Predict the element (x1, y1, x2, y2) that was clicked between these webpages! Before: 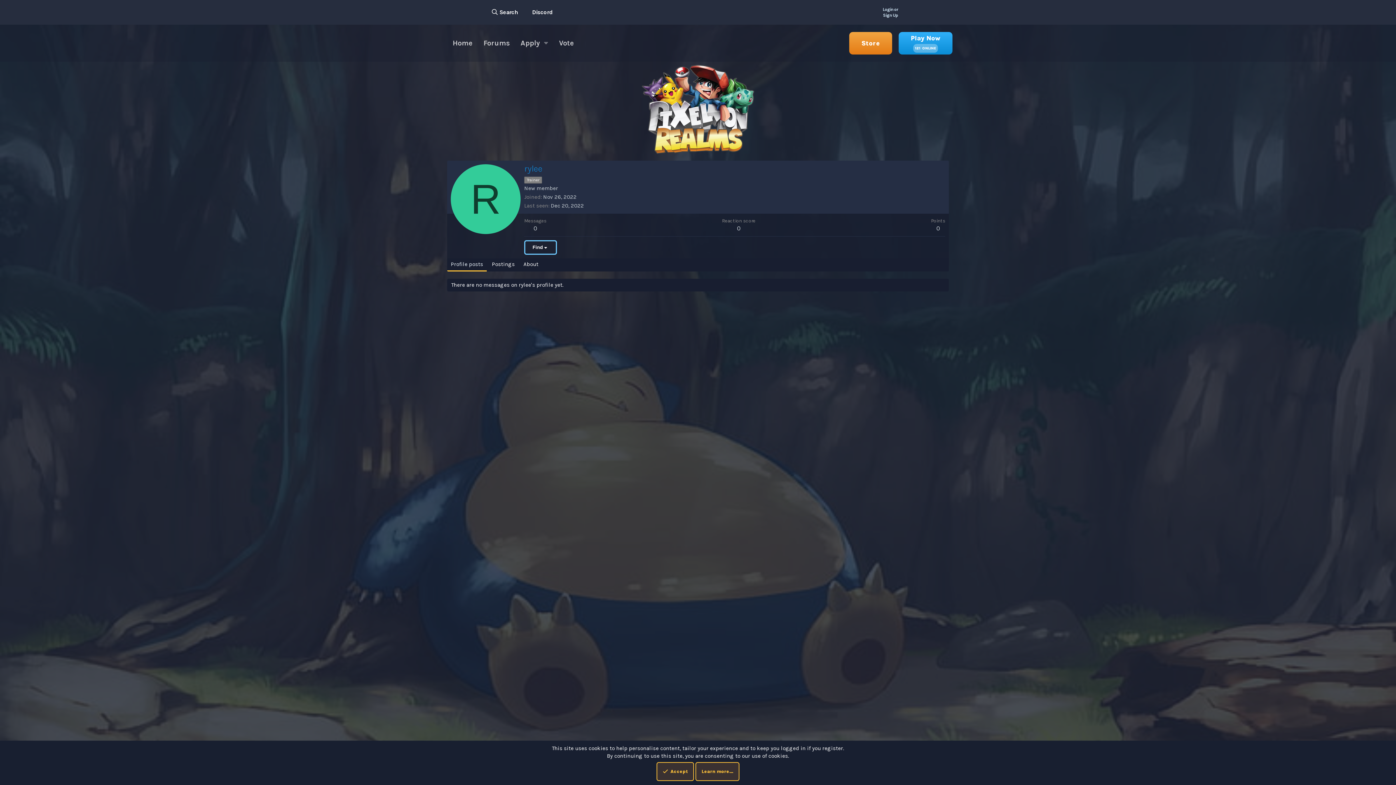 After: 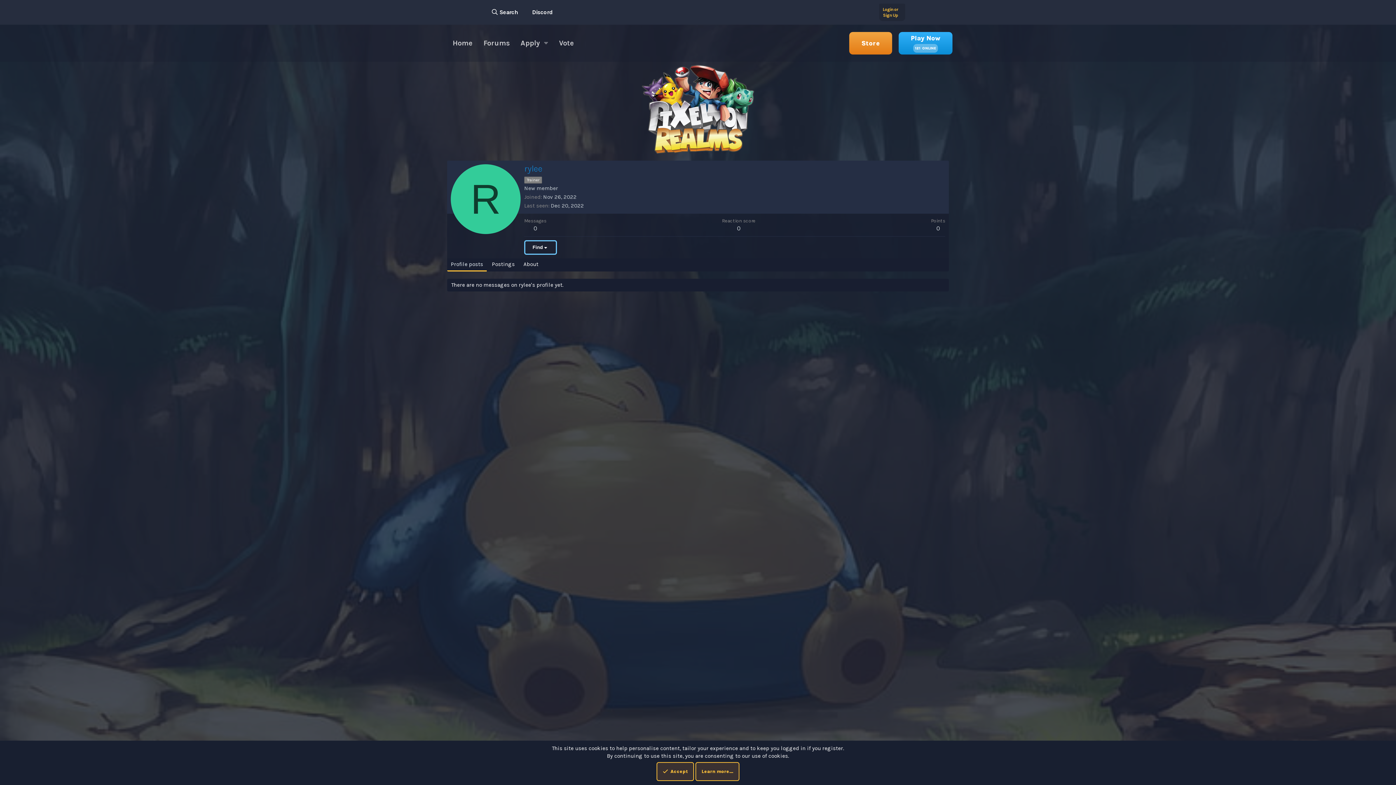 Action: label: Login or
Sign Up bbox: (879, 3, 905, 21)